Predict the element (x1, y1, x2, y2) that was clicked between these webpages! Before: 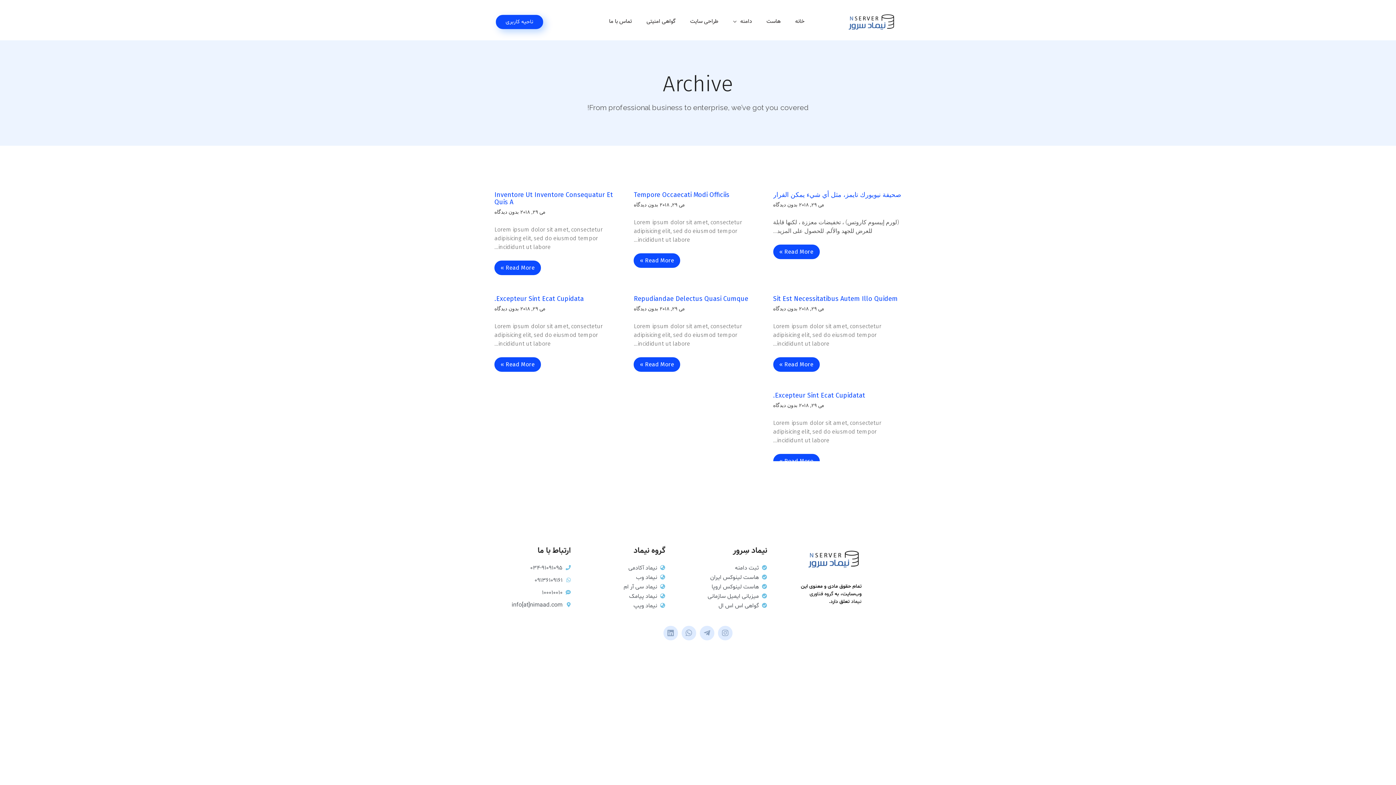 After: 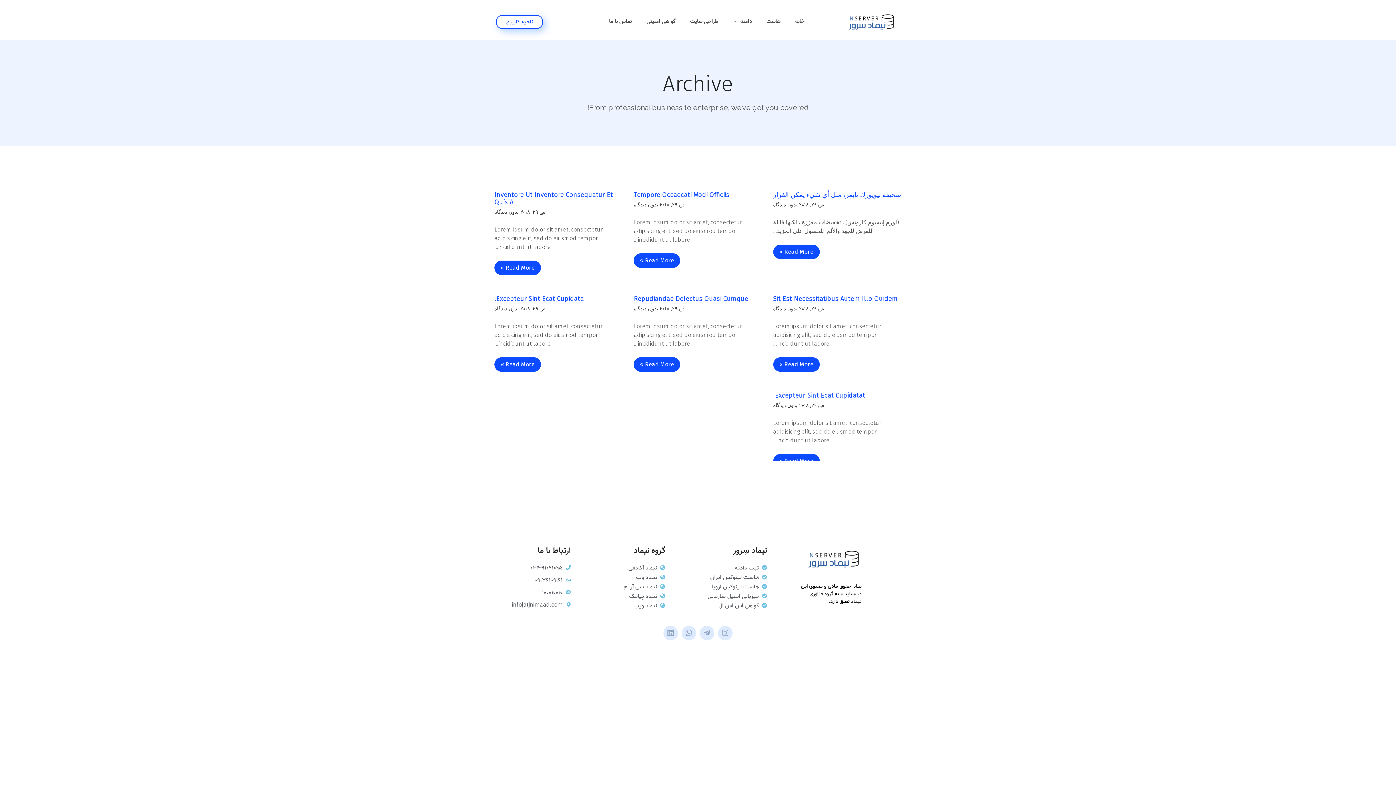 Action: bbox: (495, 14, 543, 29) label: ناحیه کاربری